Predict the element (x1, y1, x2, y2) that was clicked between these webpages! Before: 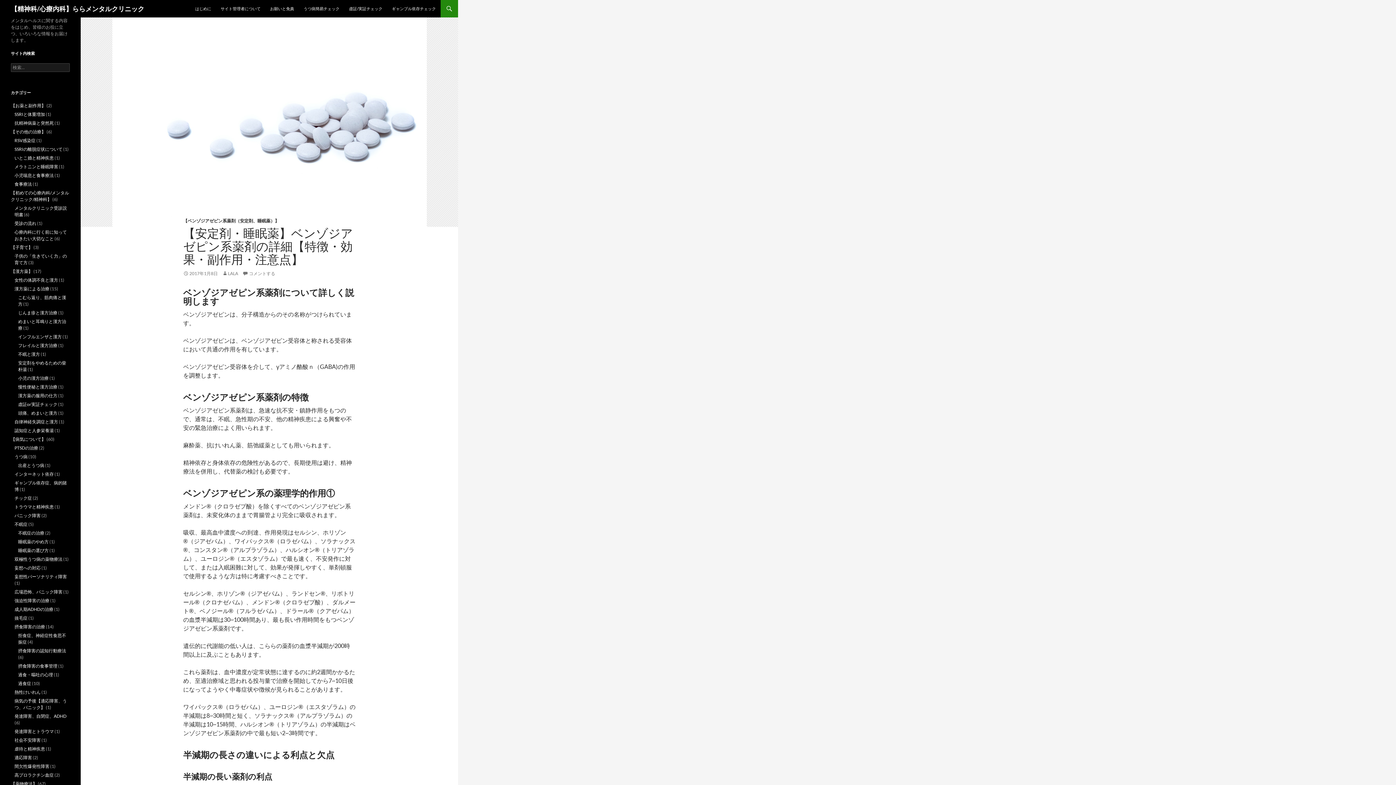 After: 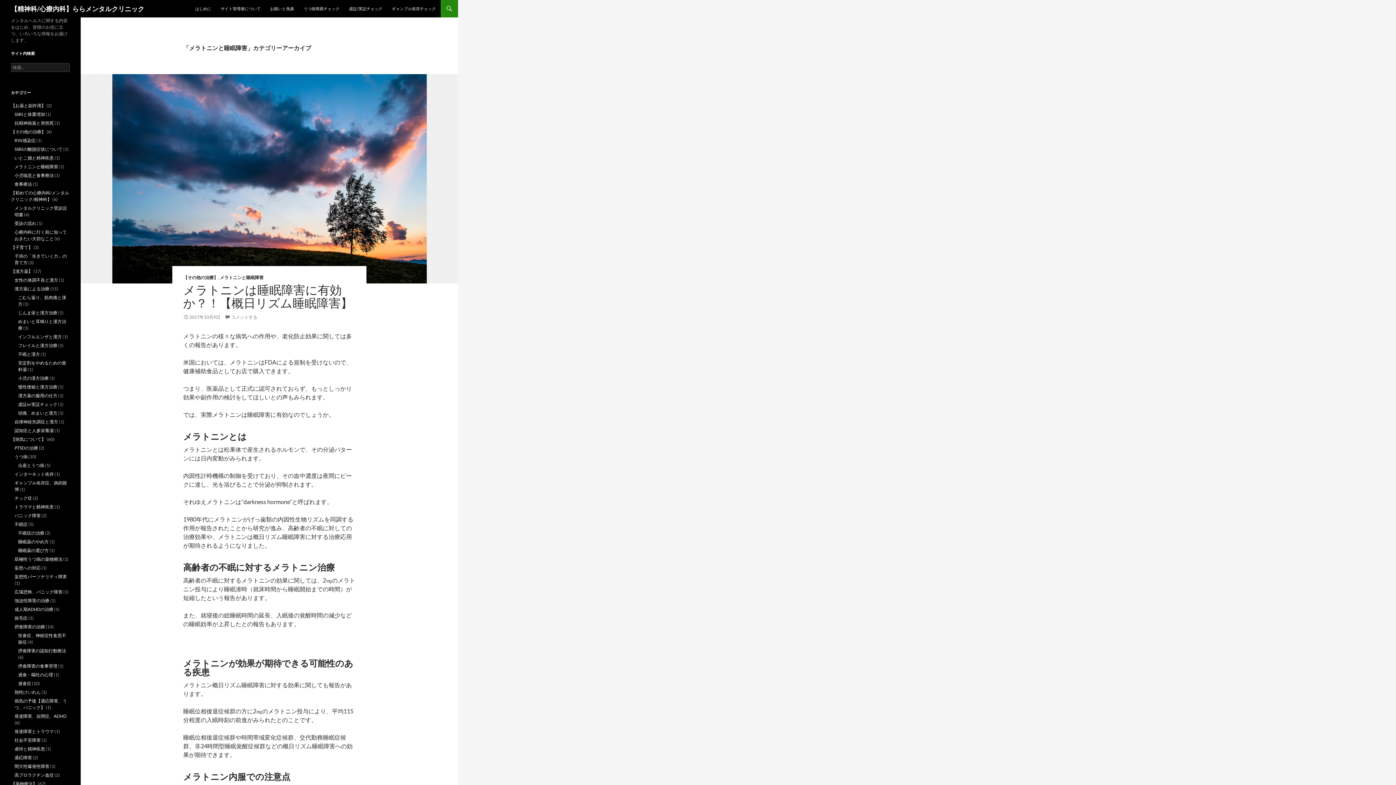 Action: label: メラトニンと睡眠障害 bbox: (14, 164, 58, 169)